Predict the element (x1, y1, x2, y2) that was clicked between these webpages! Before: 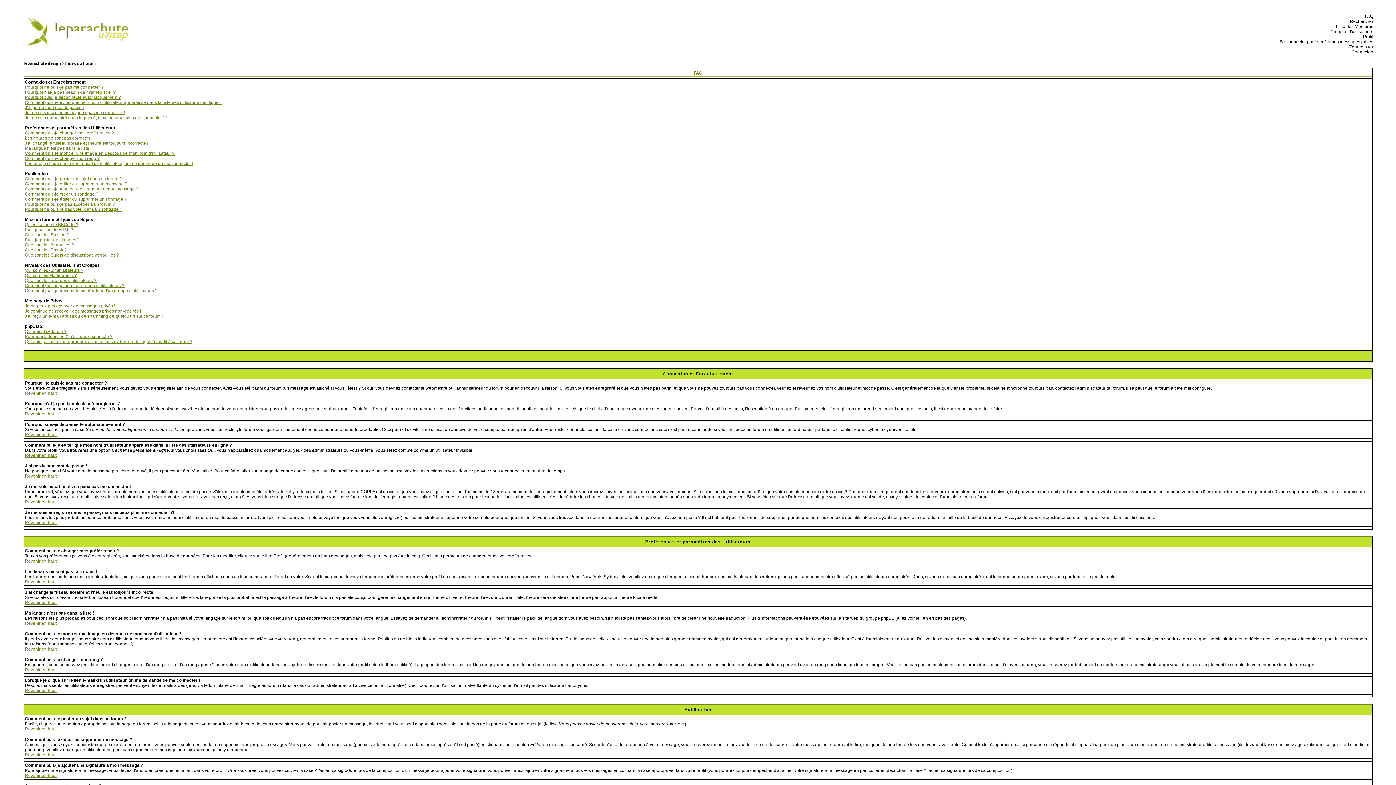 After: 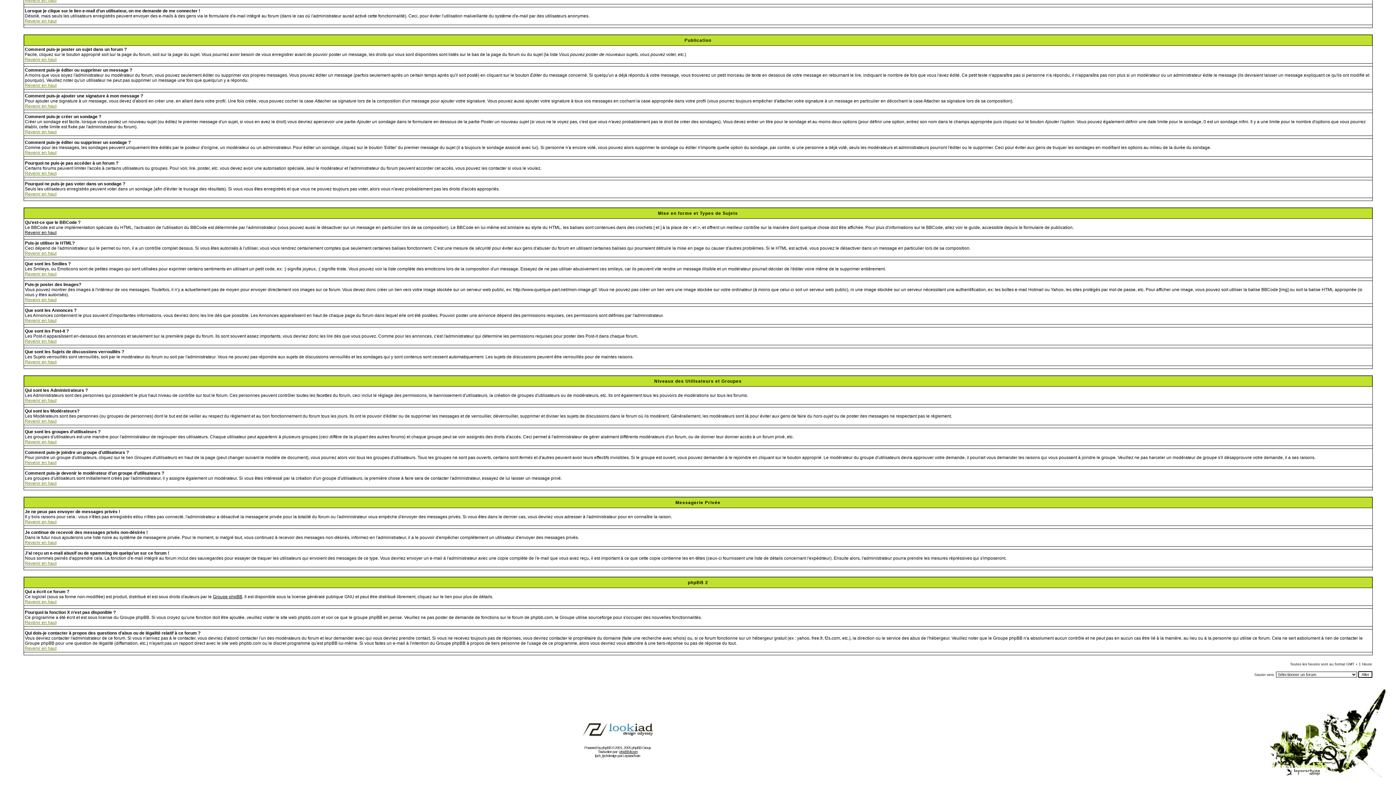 Action: label: Que sont les Smilies ? bbox: (24, 232, 68, 237)